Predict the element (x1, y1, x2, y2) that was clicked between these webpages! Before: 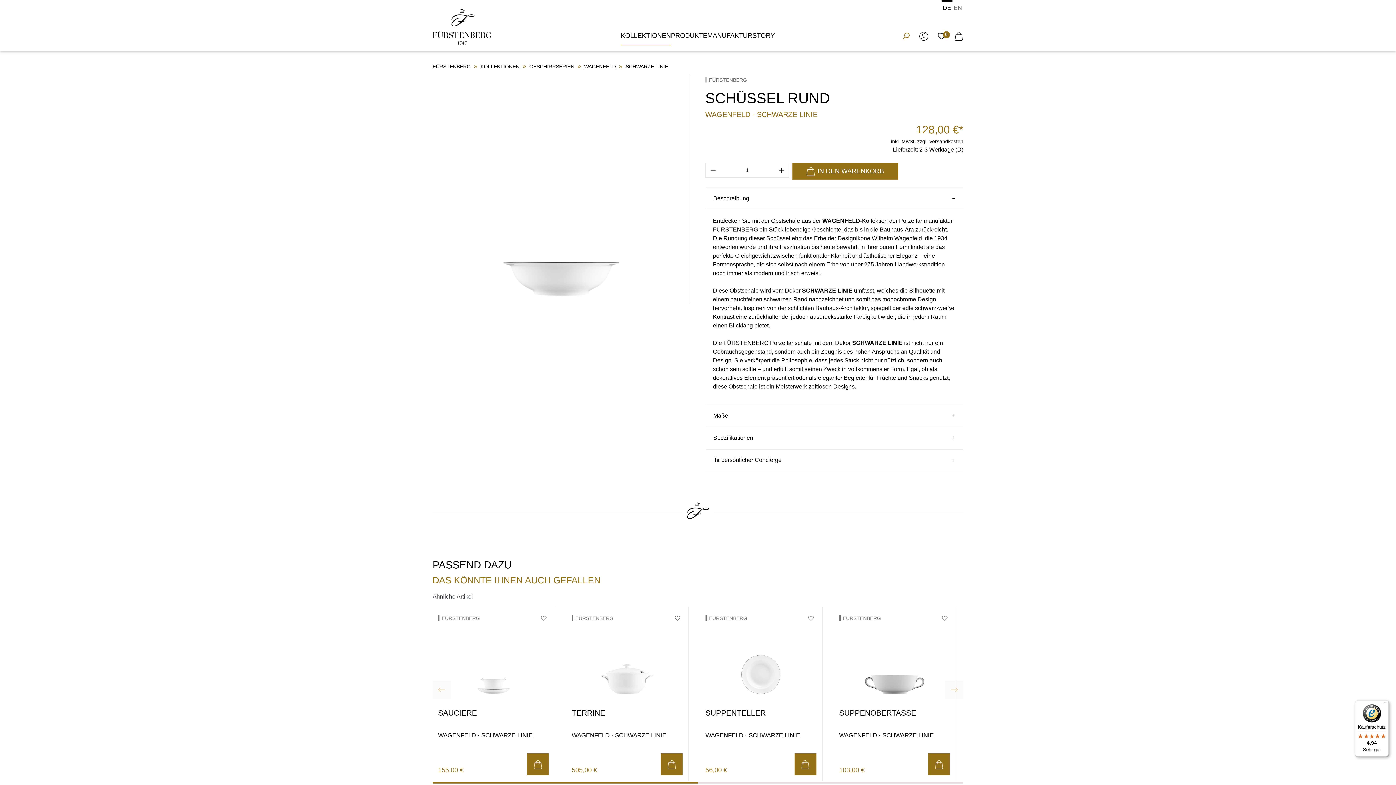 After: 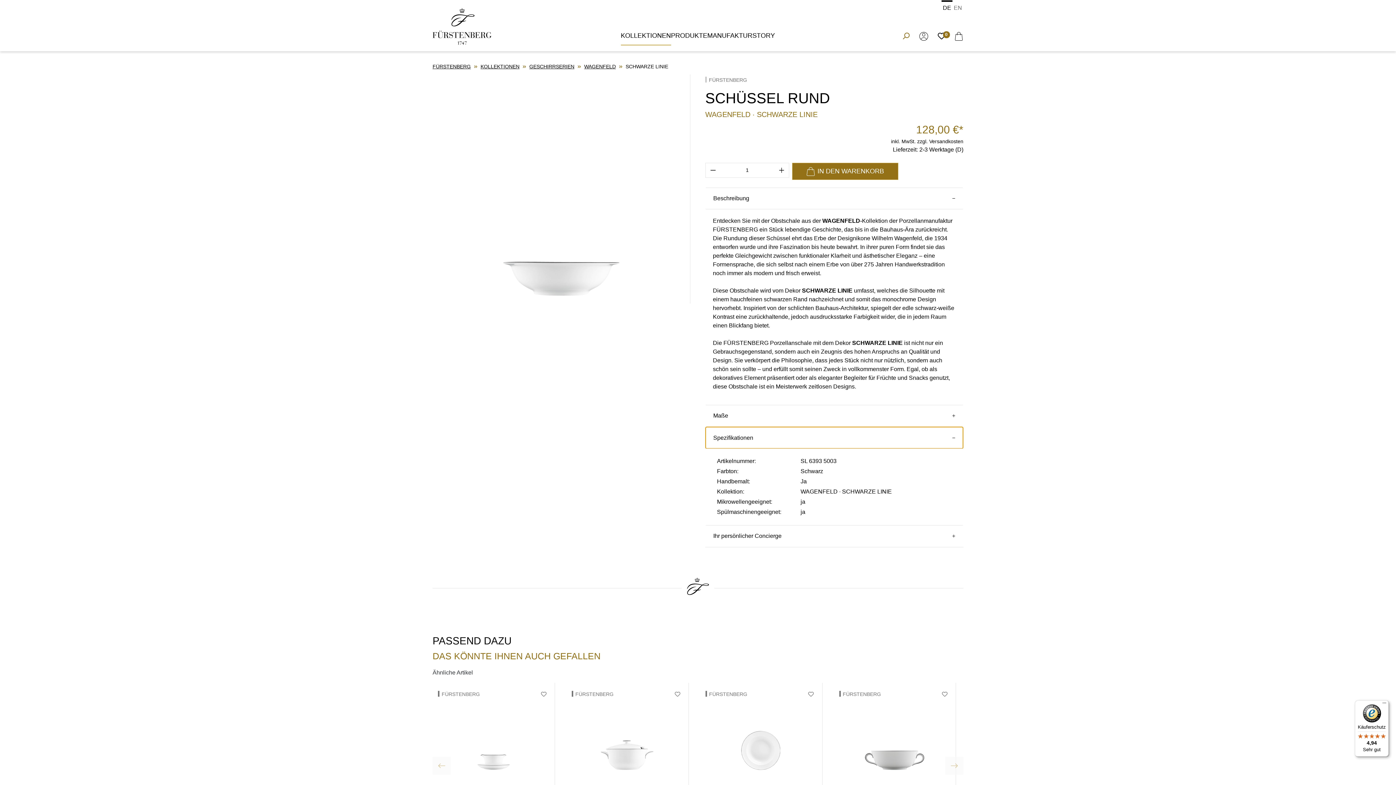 Action: bbox: (705, 427, 963, 448) label: Spezifikationen